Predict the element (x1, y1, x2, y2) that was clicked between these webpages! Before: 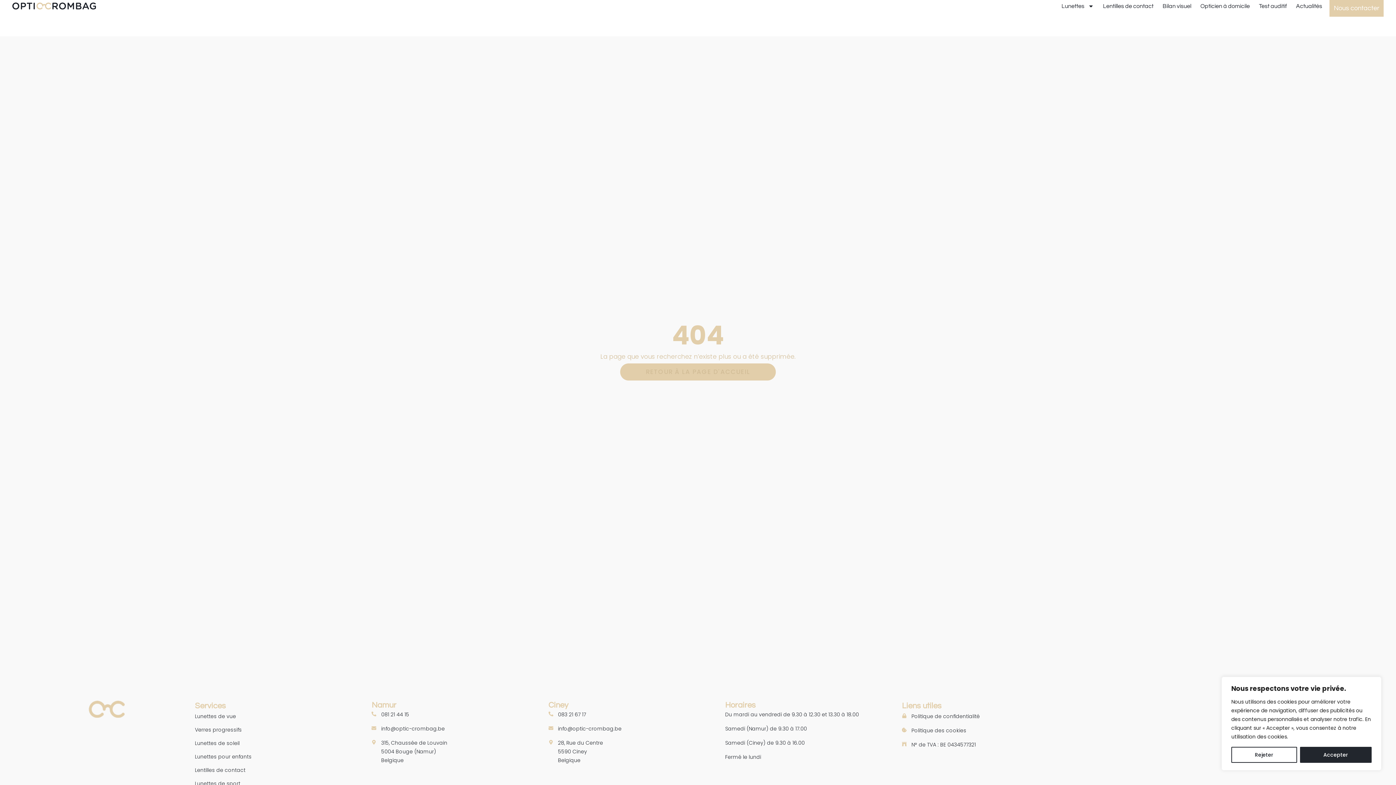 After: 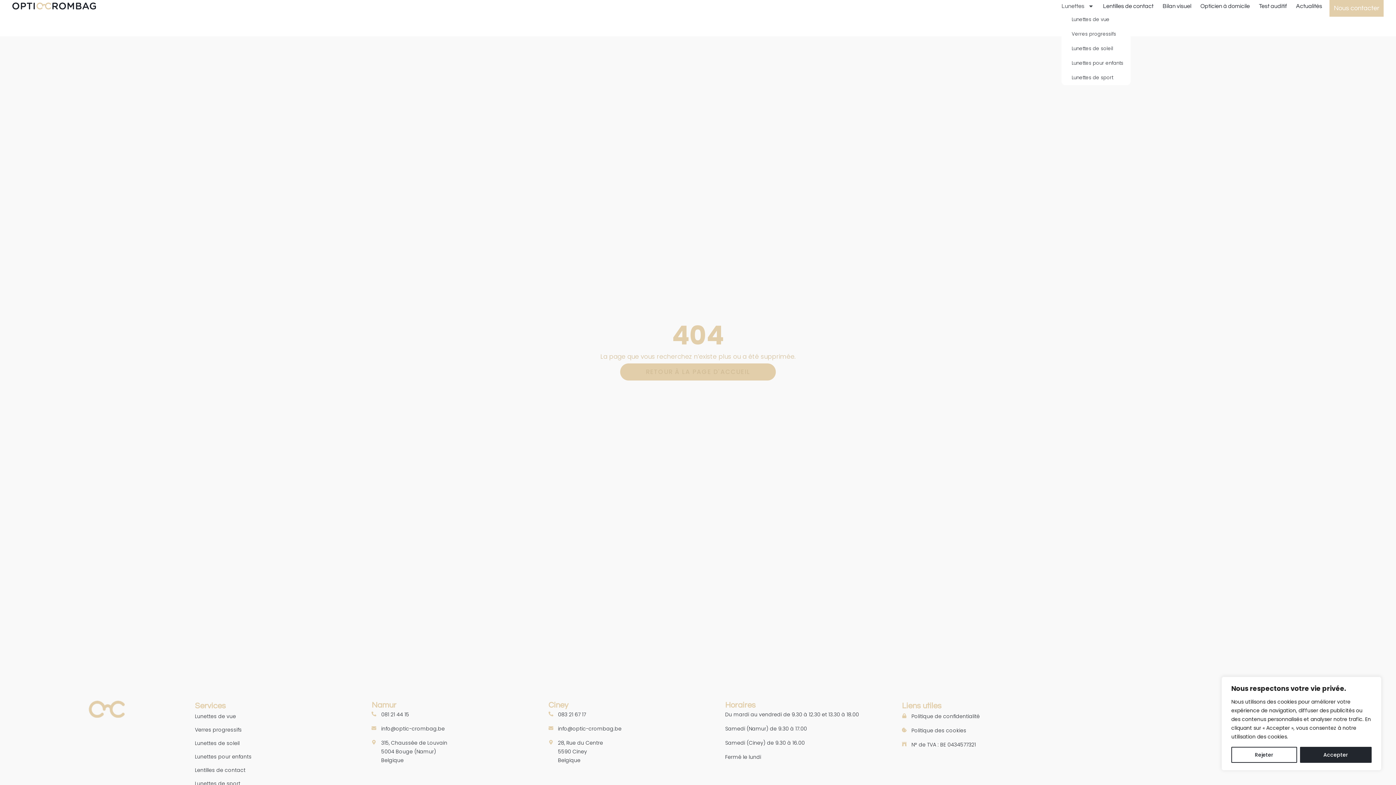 Action: bbox: (1061, 0, 1094, 12) label: Lunettes